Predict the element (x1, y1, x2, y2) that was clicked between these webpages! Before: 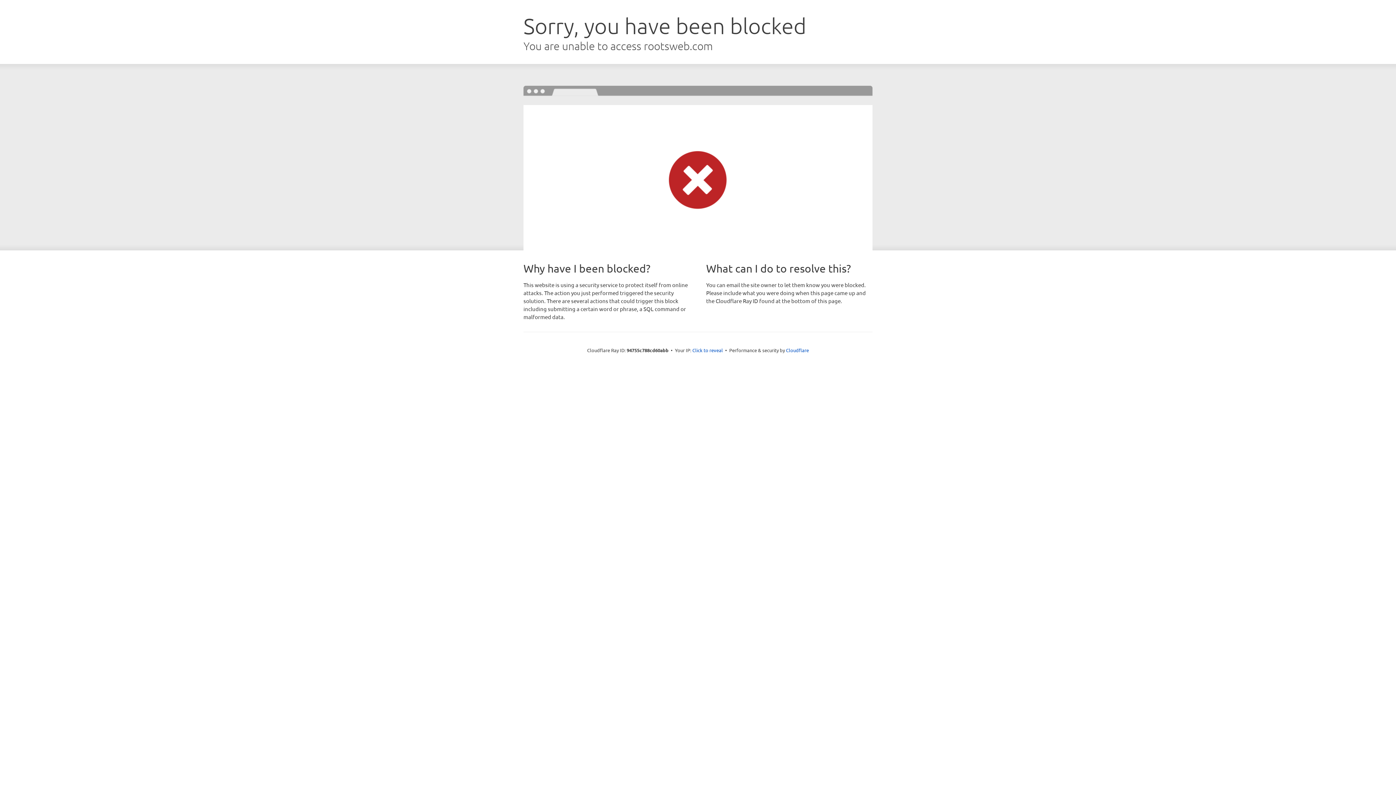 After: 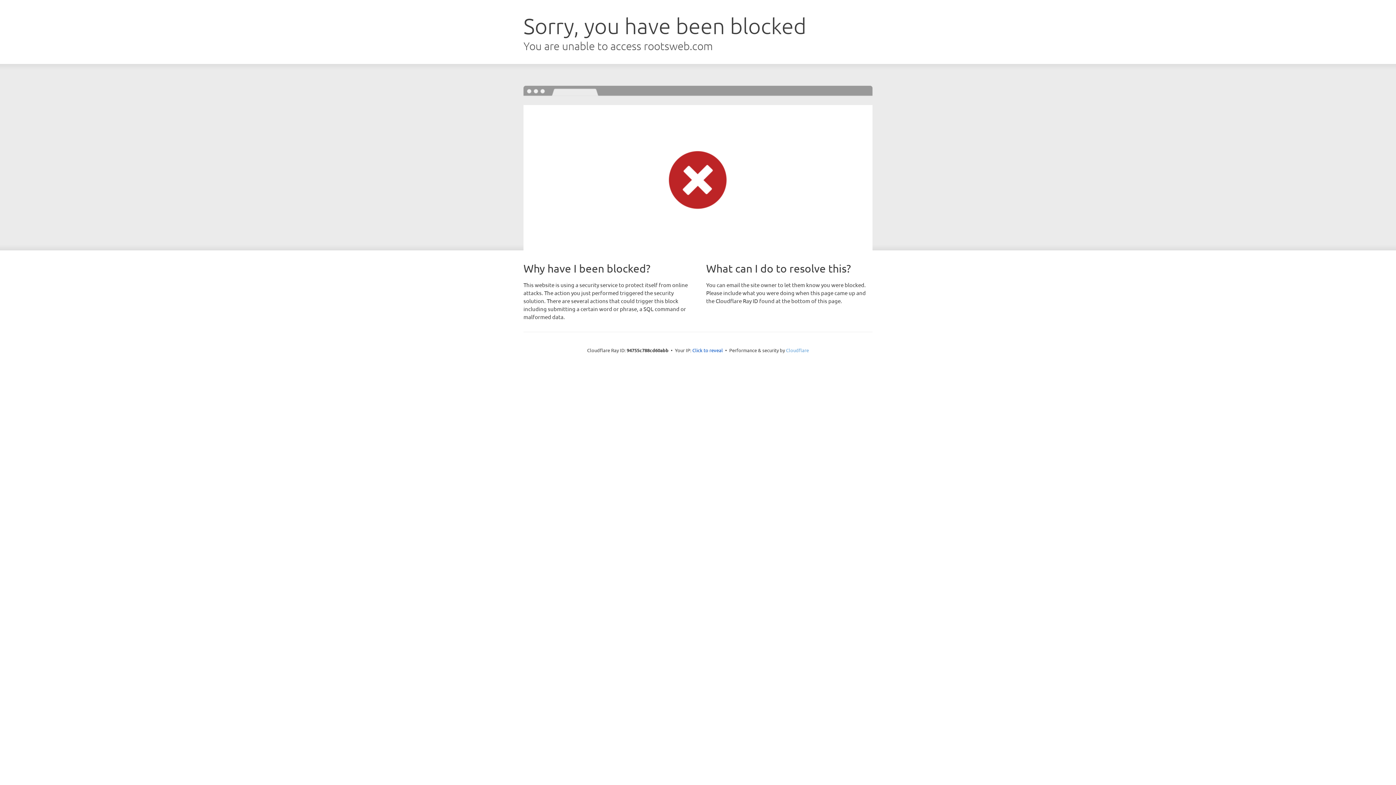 Action: bbox: (786, 347, 809, 353) label: Cloudflare